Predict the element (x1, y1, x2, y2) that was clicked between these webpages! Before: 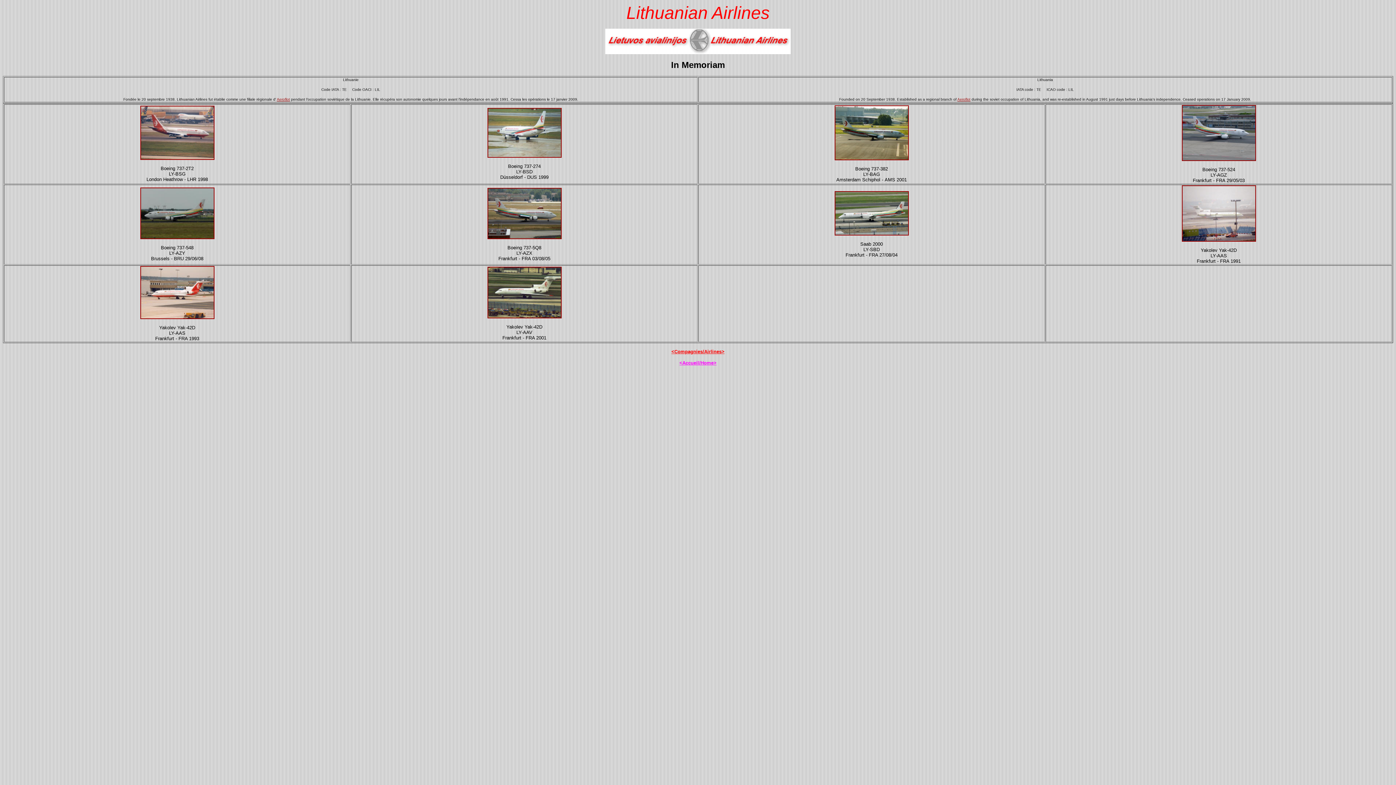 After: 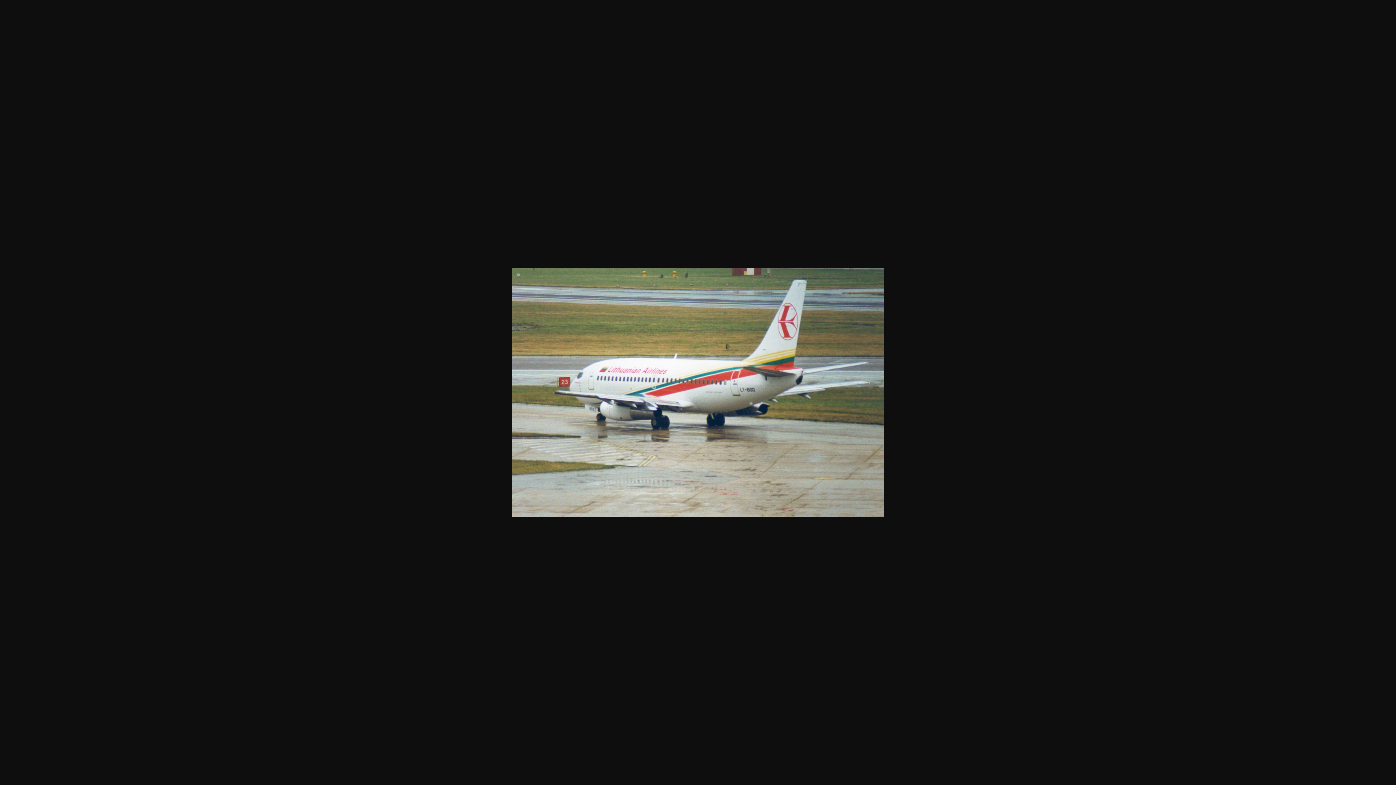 Action: bbox: (487, 152, 561, 158)